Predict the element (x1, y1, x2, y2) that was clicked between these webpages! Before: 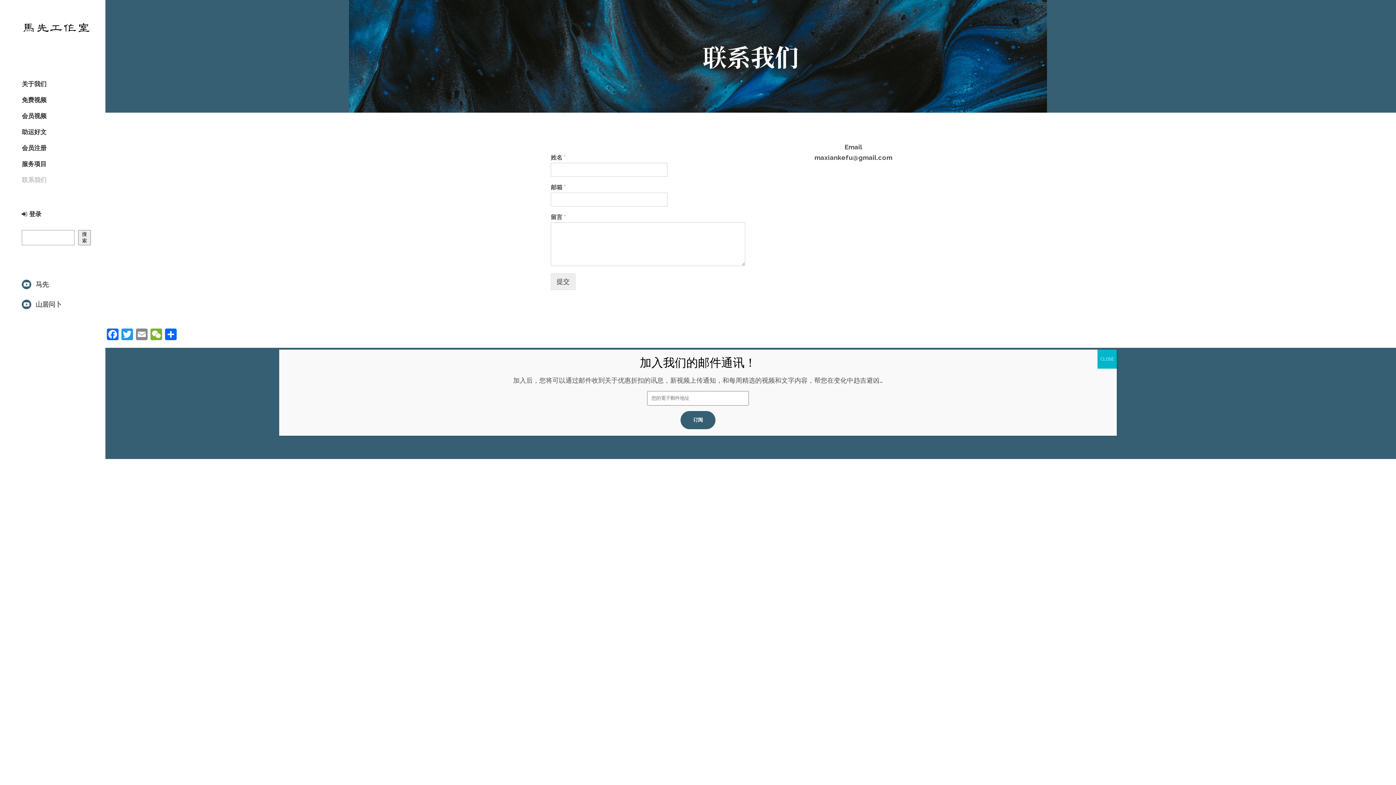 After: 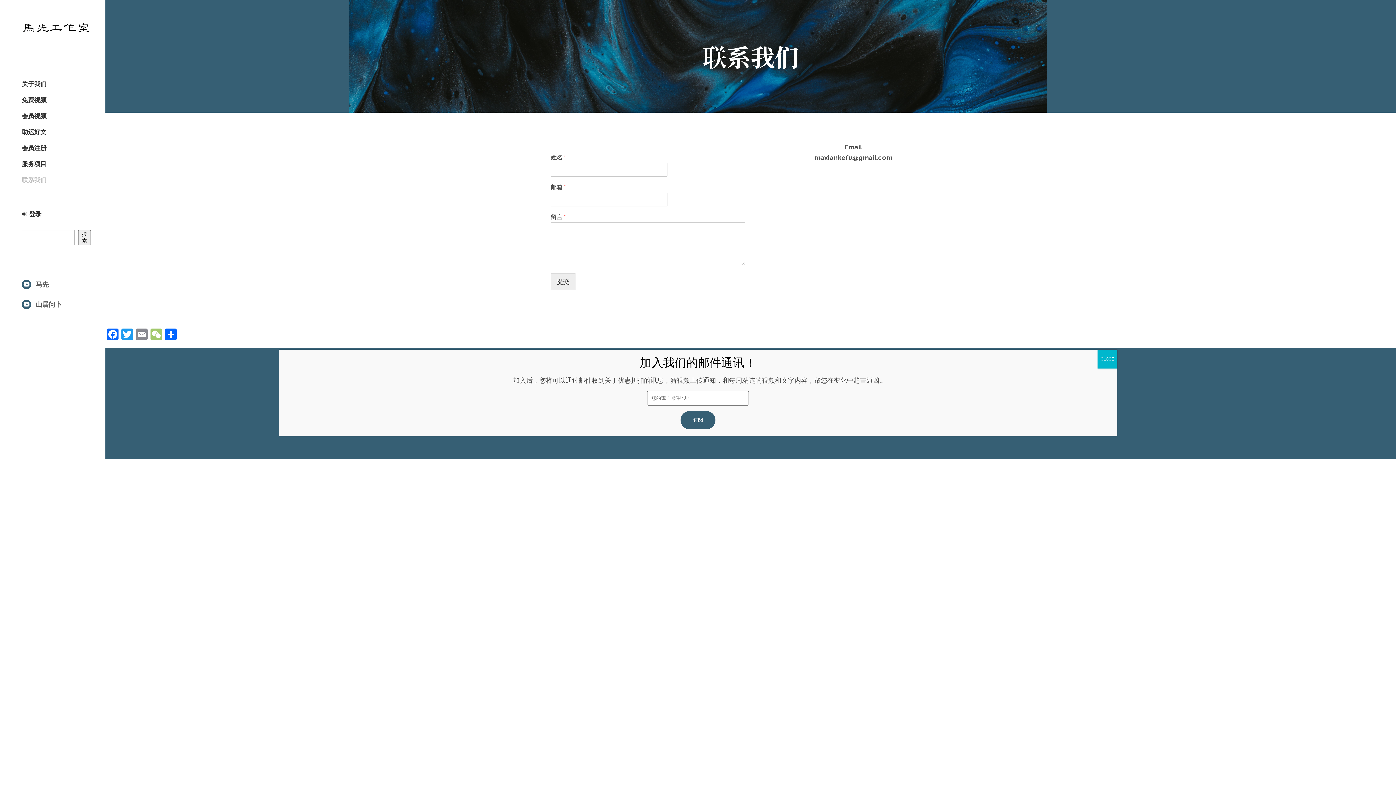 Action: bbox: (149, 328, 163, 342) label: WeChat